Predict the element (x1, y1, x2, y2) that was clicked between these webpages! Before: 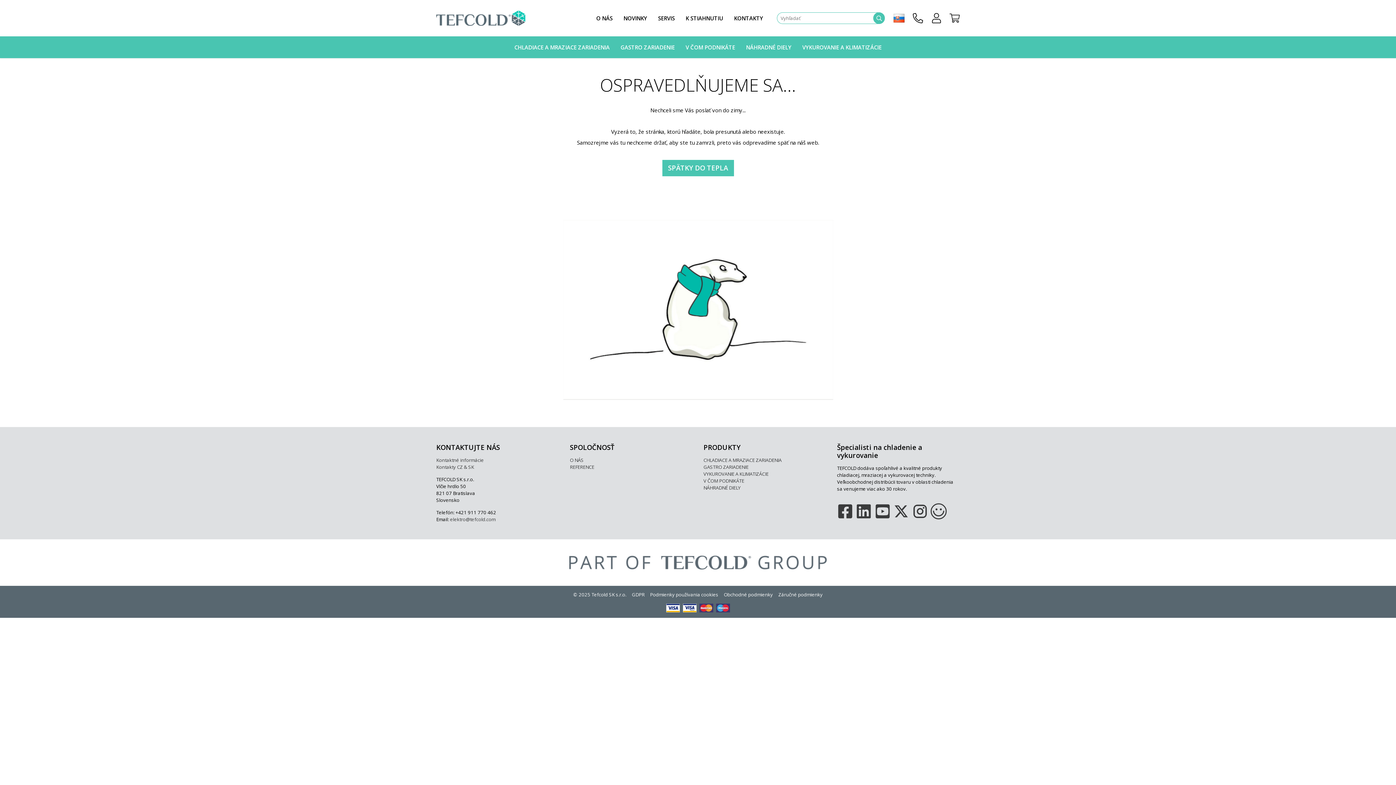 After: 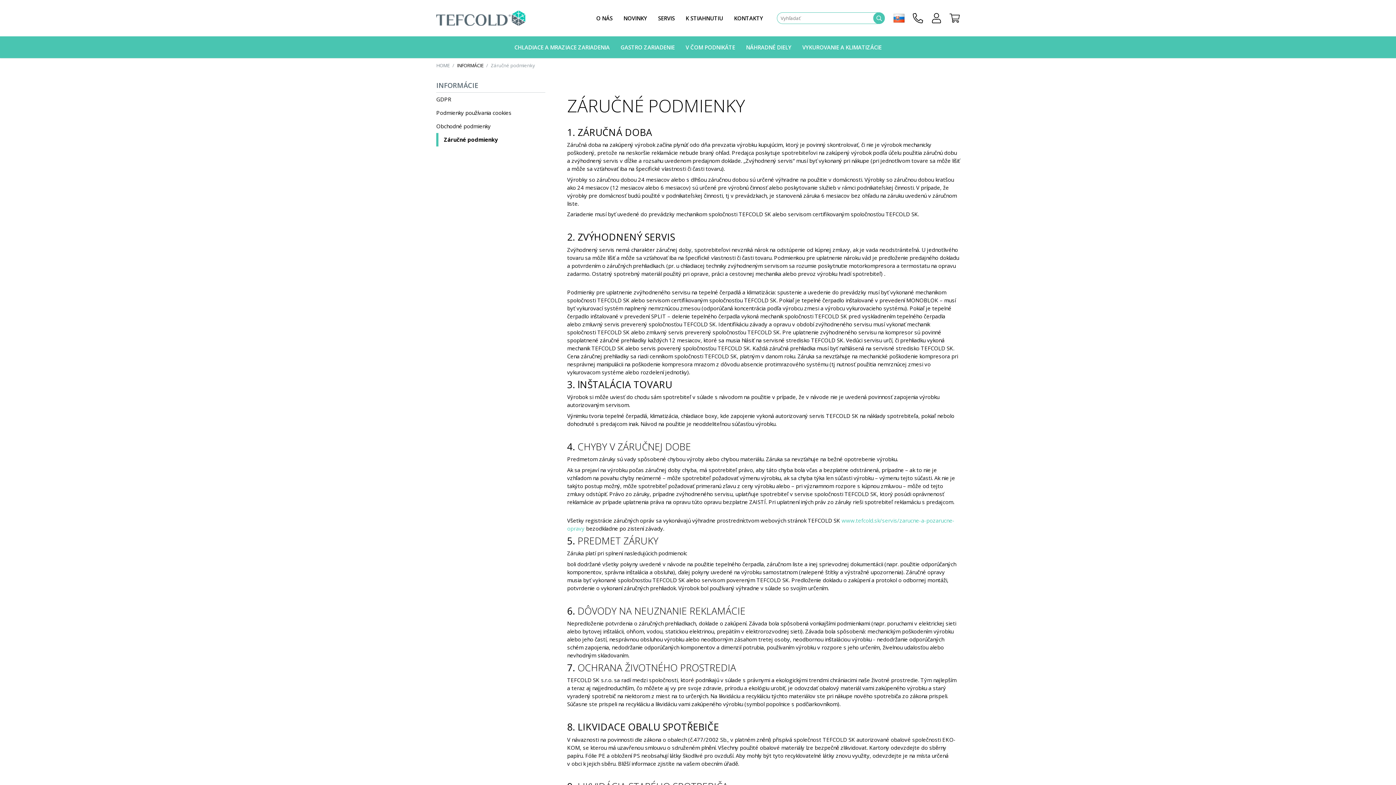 Action: bbox: (778, 591, 822, 598) label: Záručné podmienky